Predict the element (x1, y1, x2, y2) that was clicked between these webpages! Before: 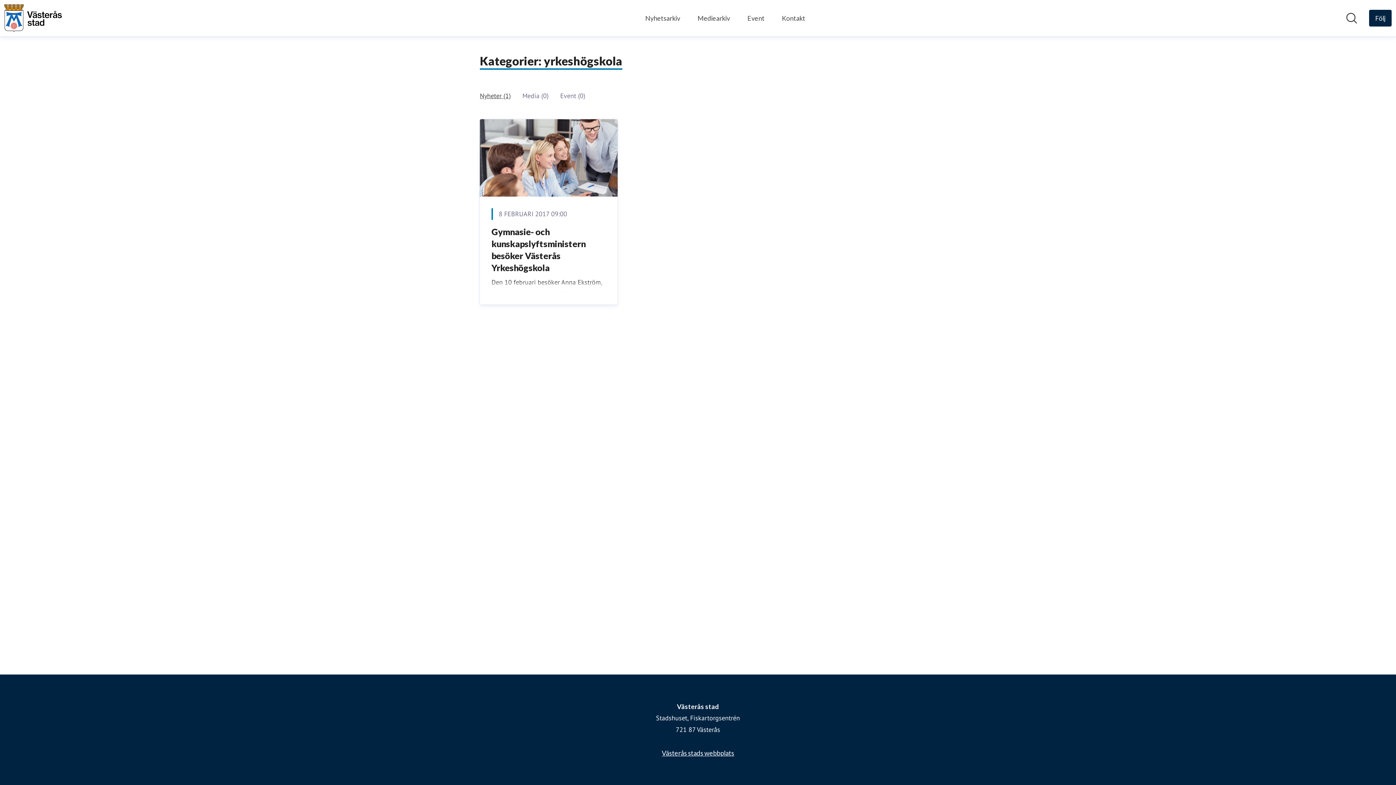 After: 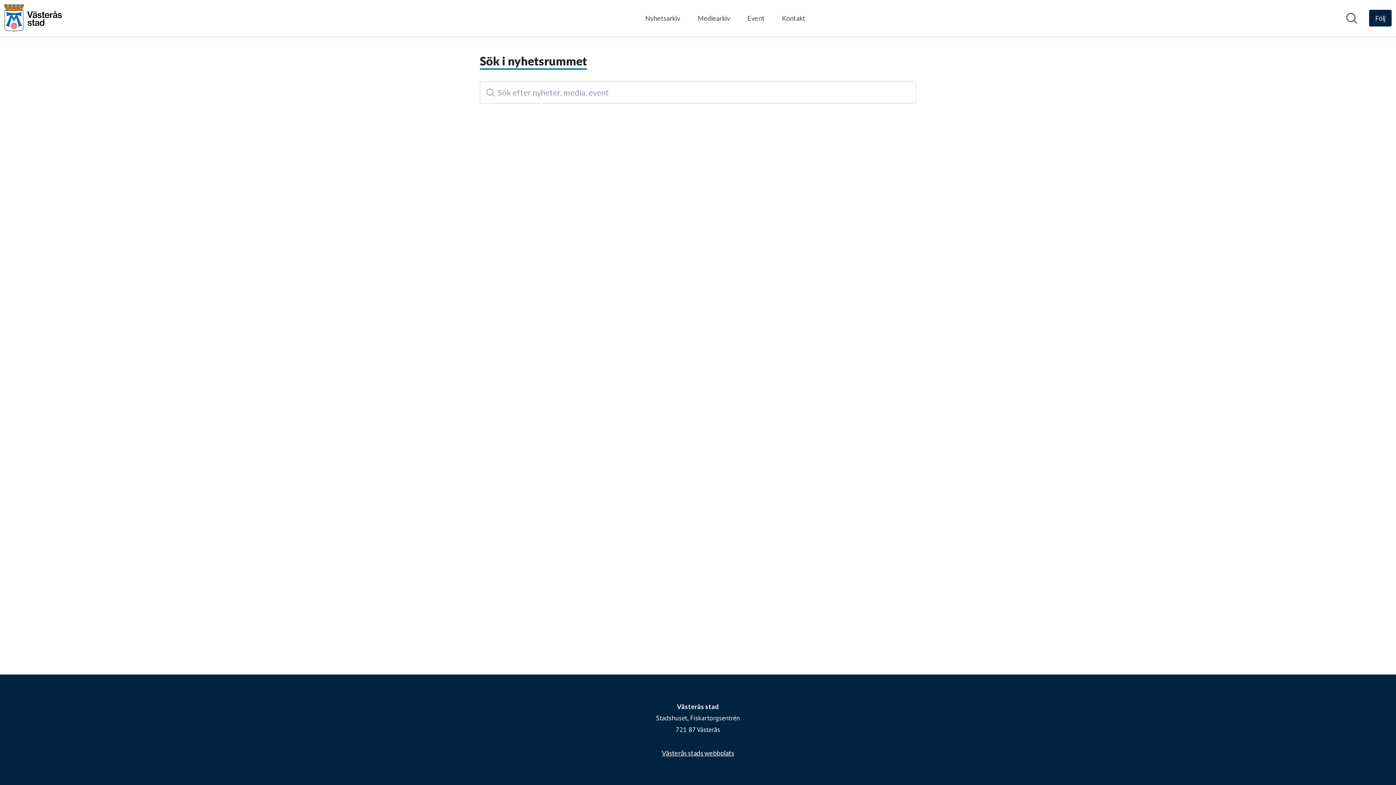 Action: bbox: (1346, 12, 1357, 24) label: Sök i nyhetsrummet